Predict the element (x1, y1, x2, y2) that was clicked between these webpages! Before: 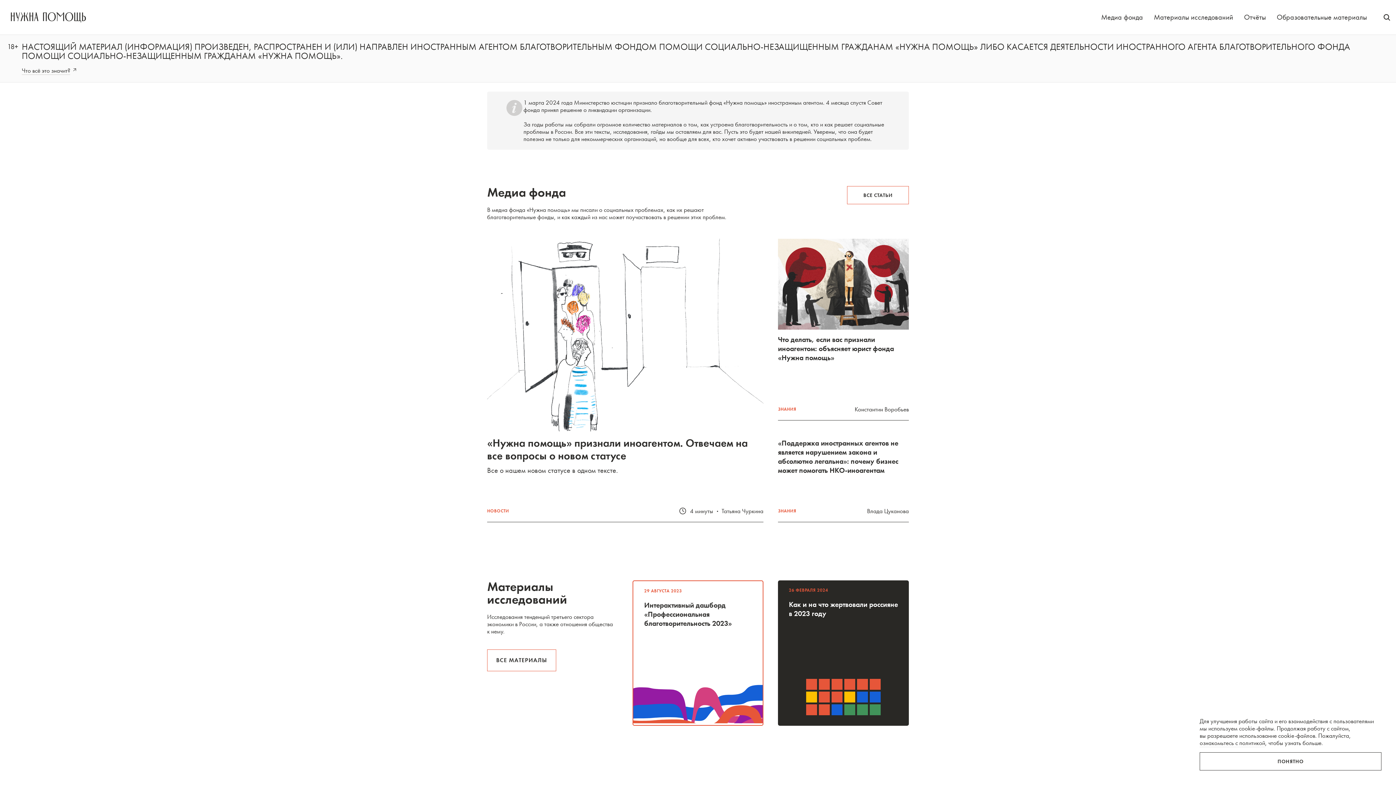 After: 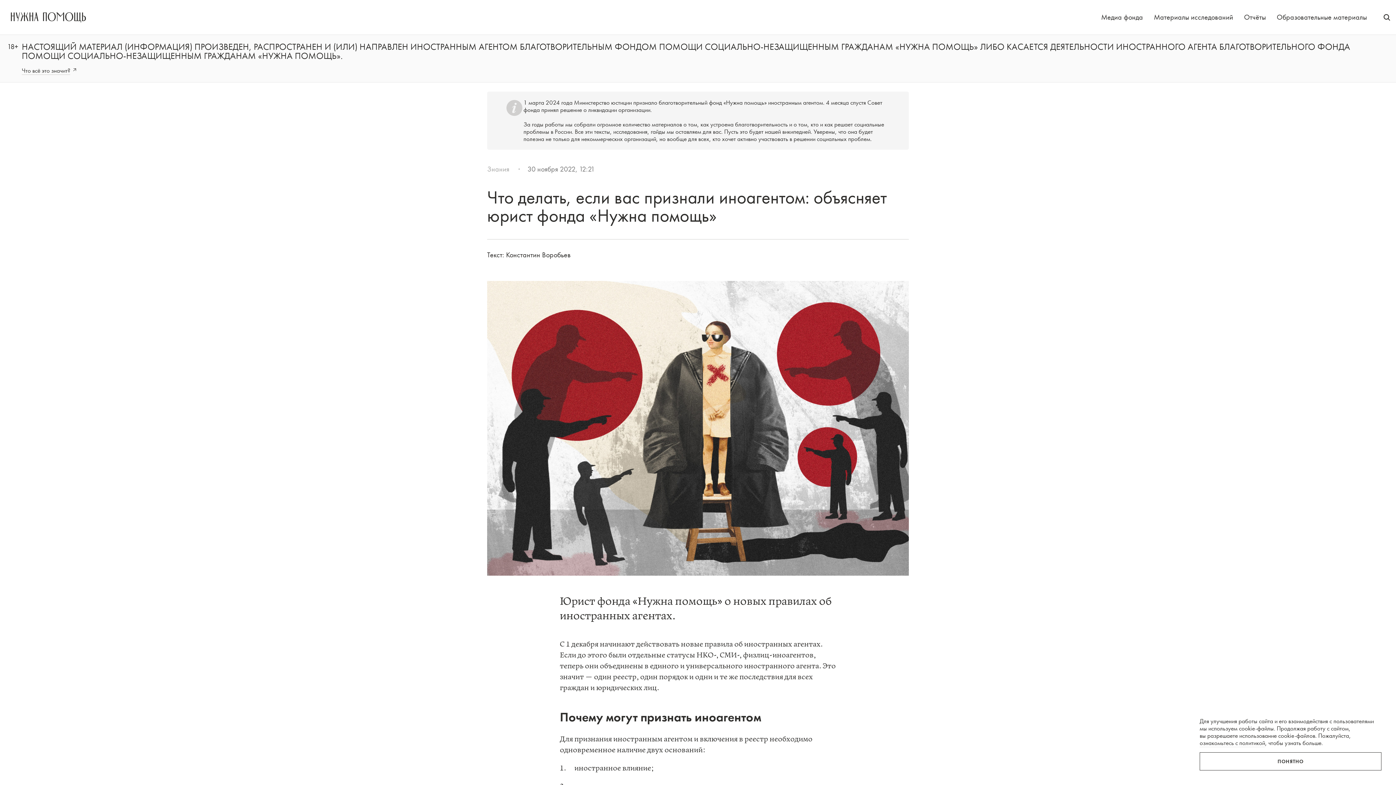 Action: label: автор
Константин Воробьев bbox: (854, 402, 909, 416)